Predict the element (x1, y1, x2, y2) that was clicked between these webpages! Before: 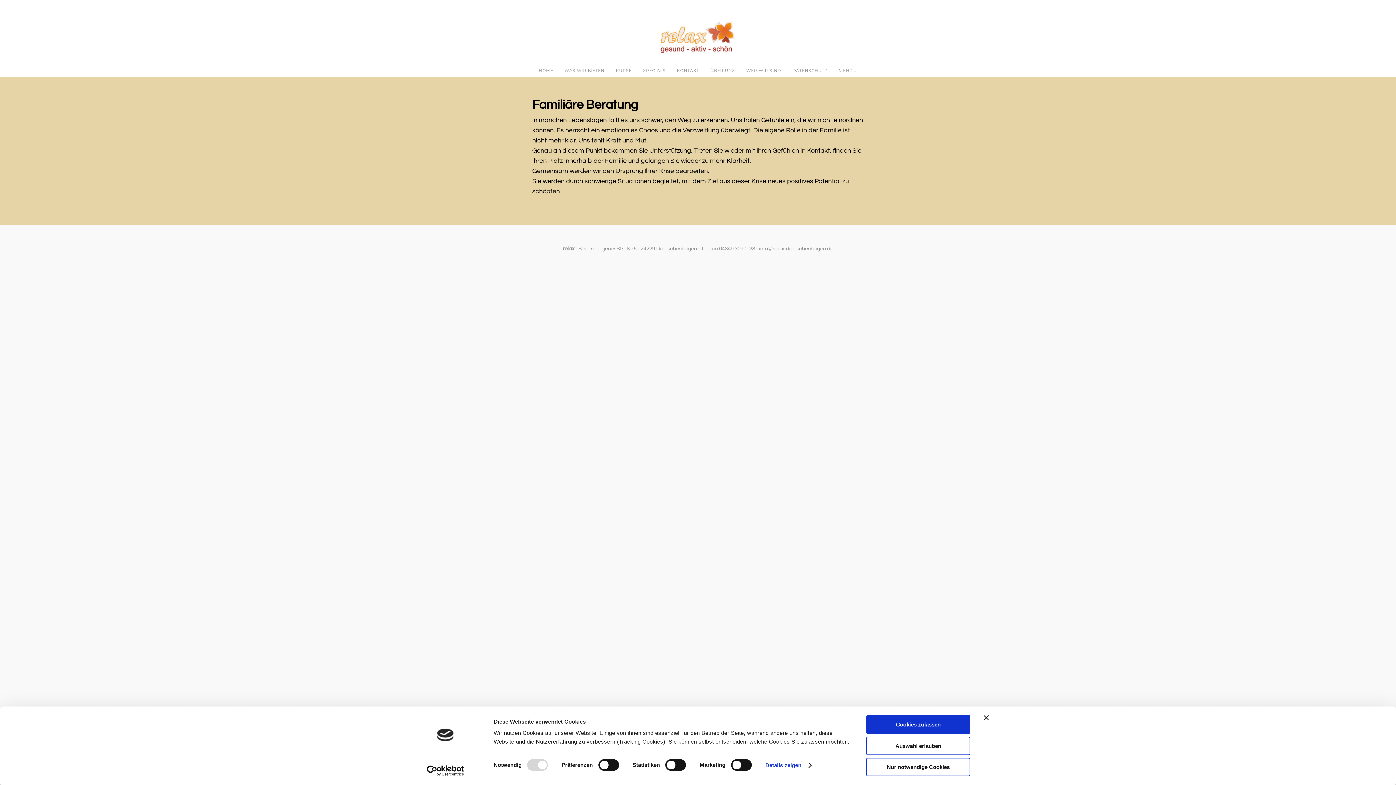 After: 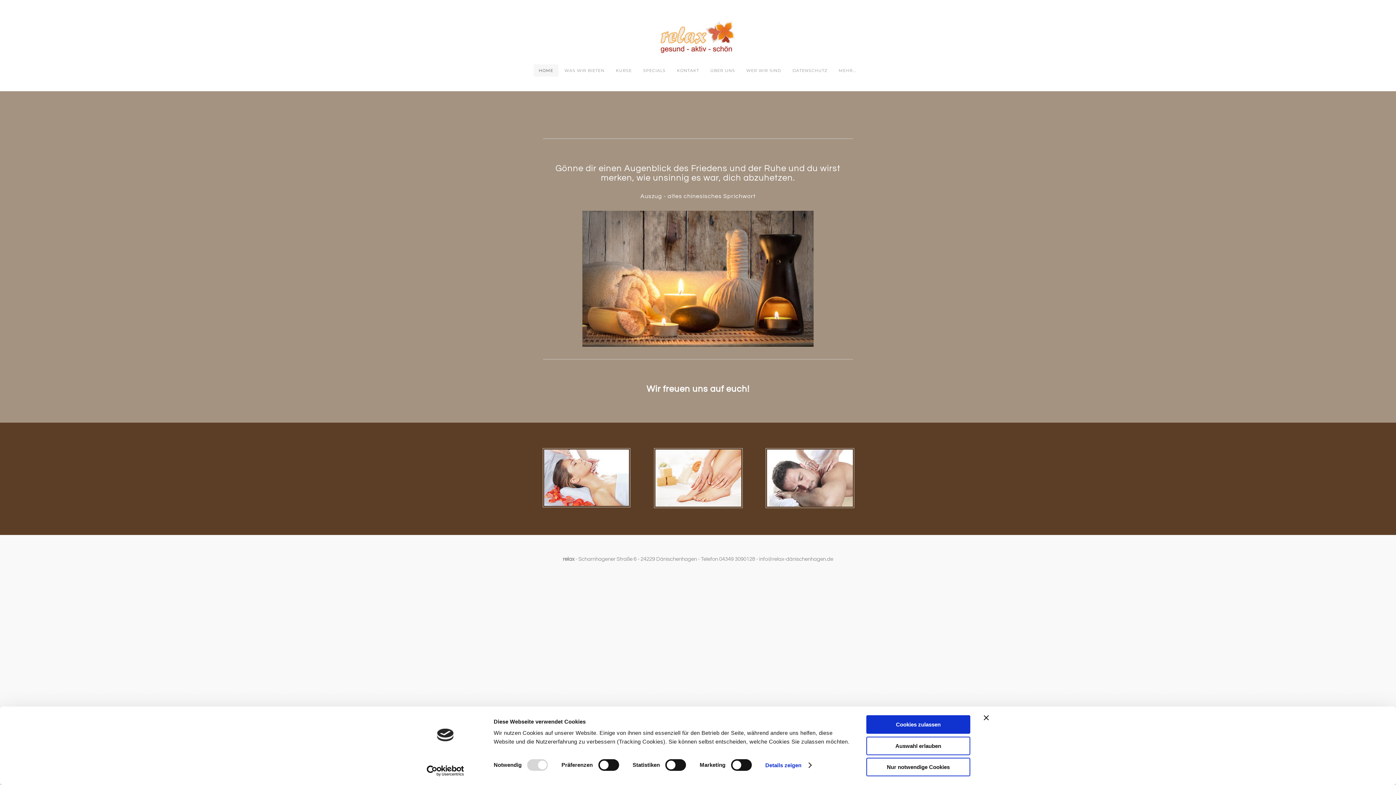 Action: bbox: (528, 64, 553, 76) label: HOME